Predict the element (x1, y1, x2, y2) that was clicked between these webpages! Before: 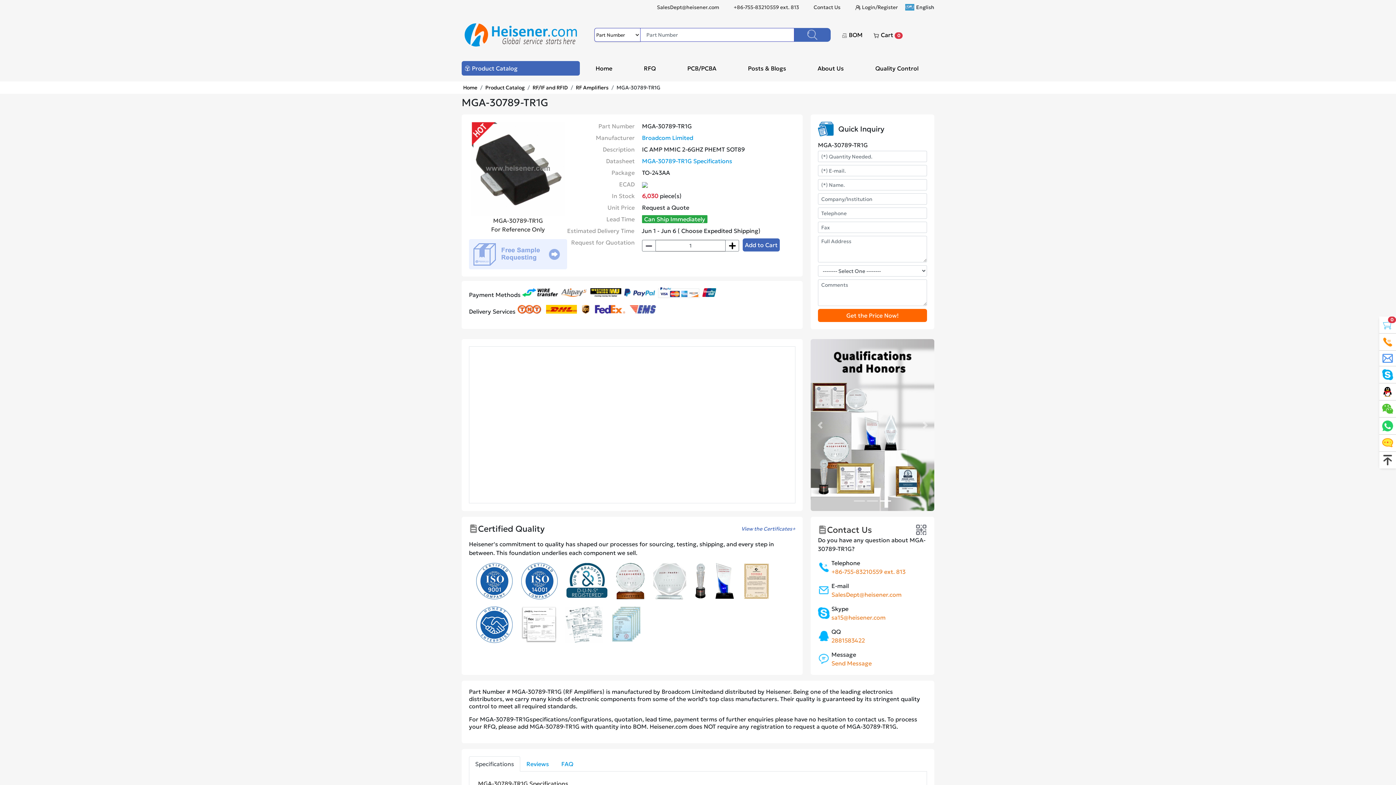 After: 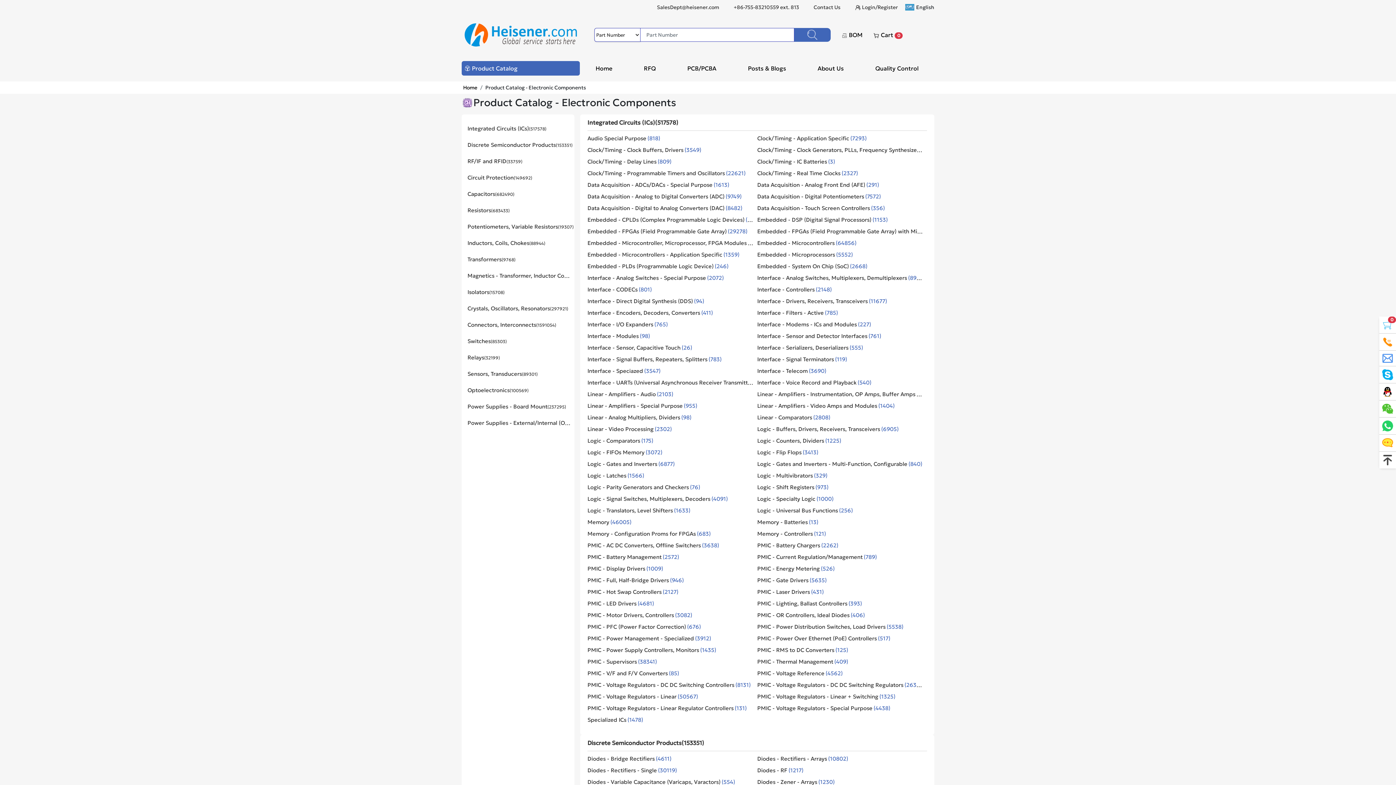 Action: label: Product Catalog bbox: (485, 83, 524, 91)